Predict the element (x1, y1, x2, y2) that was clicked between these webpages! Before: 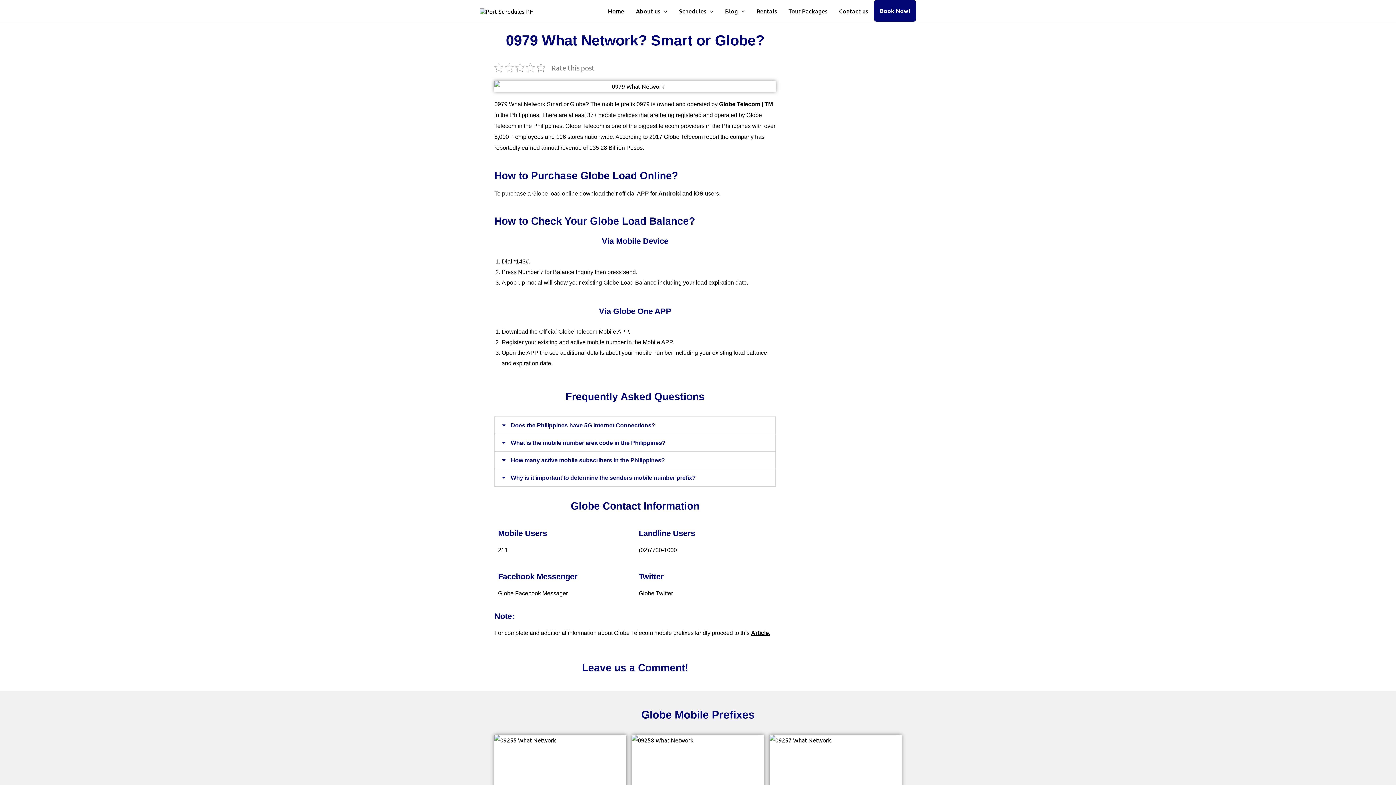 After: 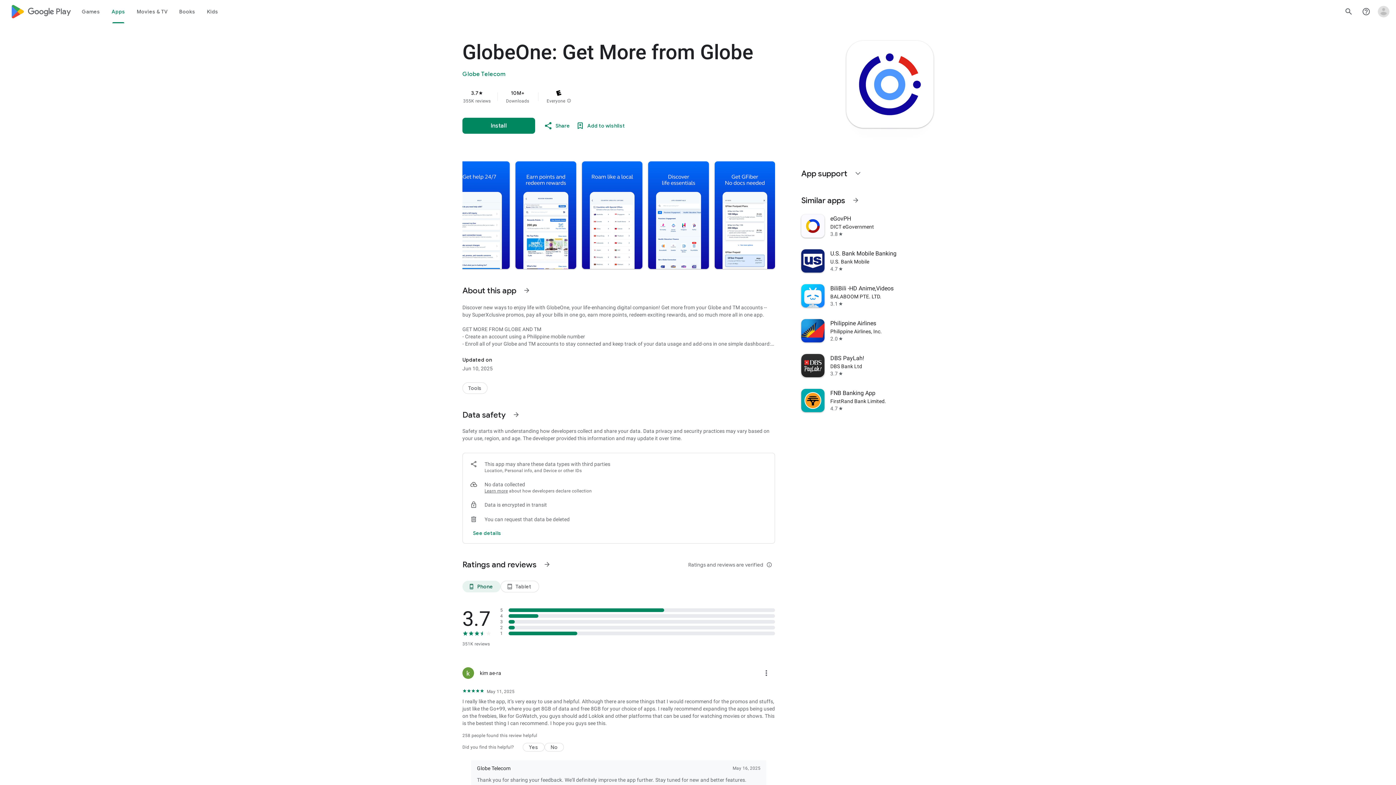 Action: bbox: (658, 190, 681, 196) label: Android